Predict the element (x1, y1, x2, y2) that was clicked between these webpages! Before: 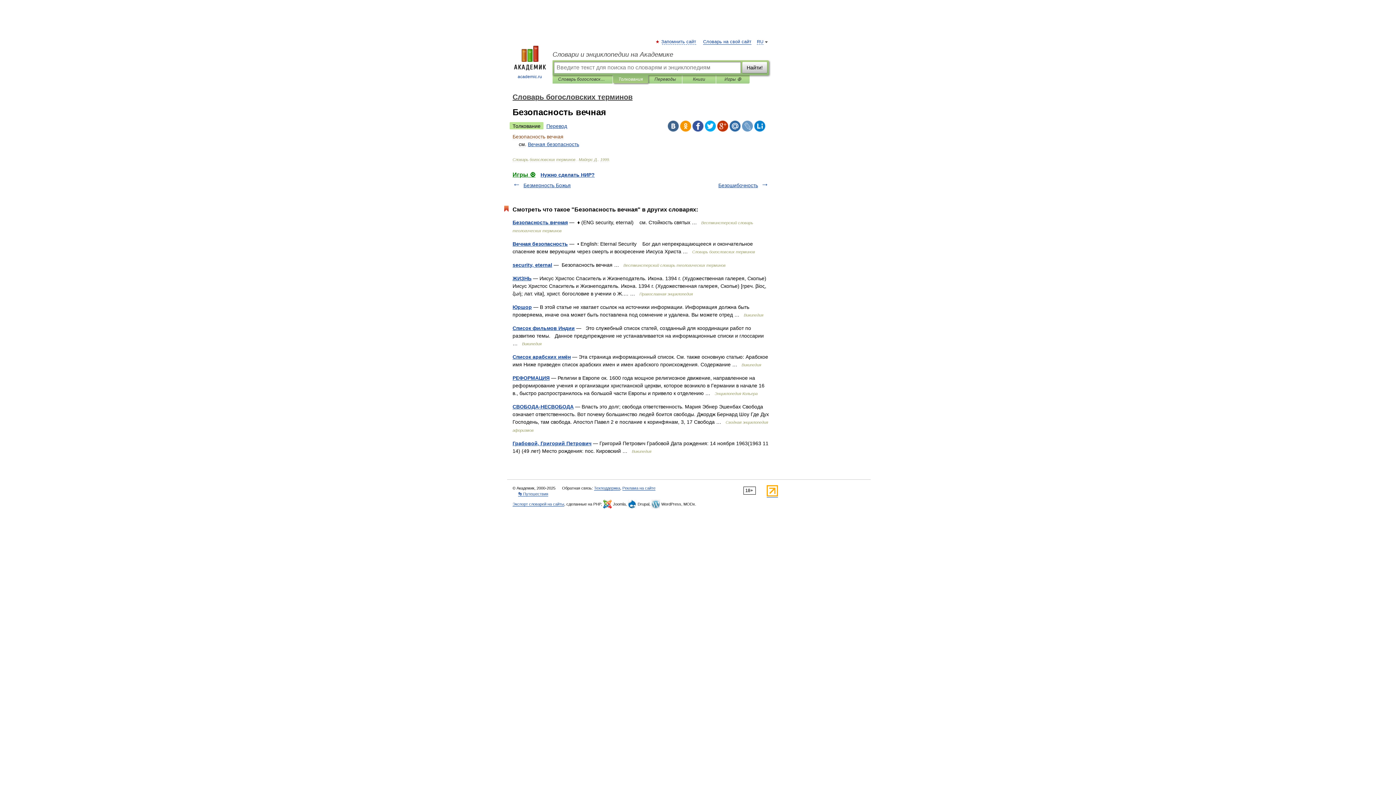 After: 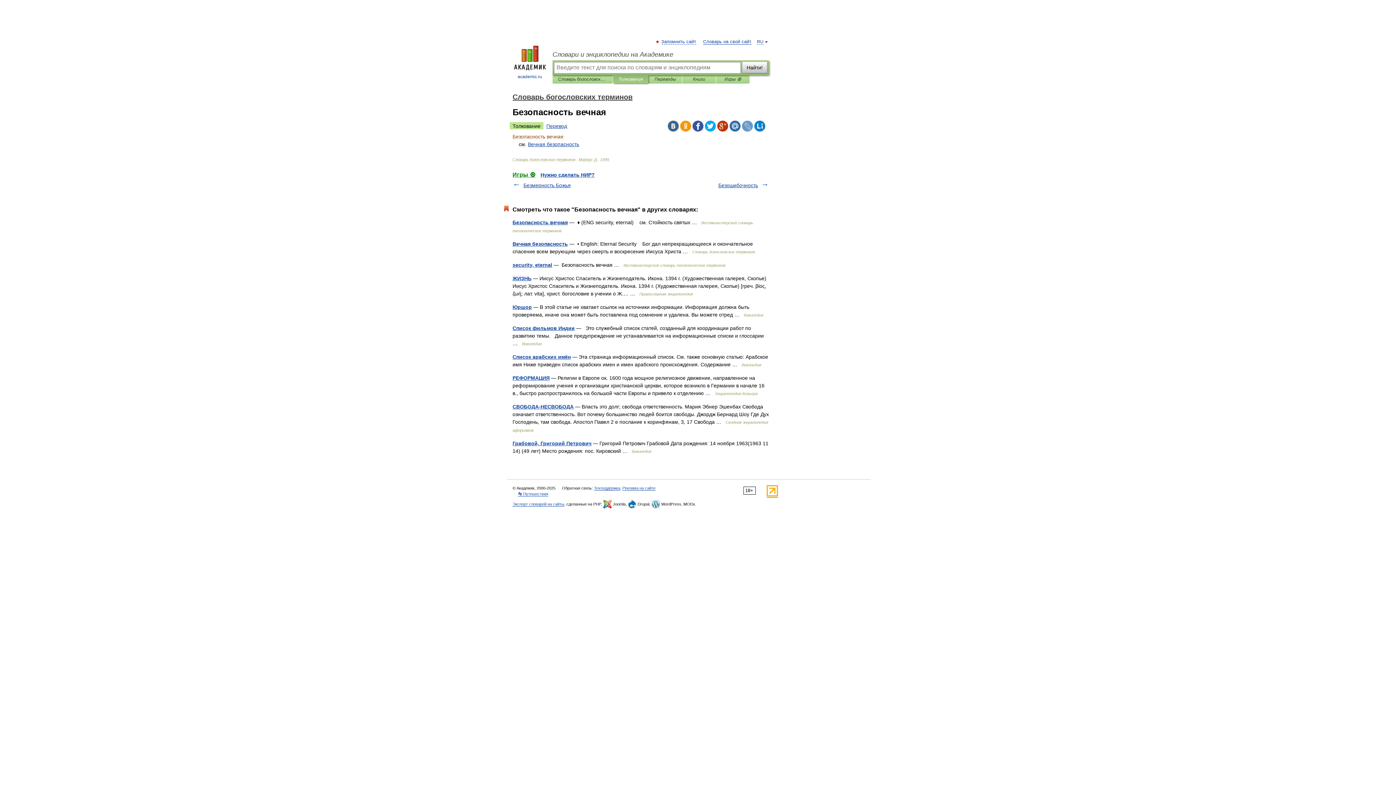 Action: bbox: (742, 120, 753, 131)